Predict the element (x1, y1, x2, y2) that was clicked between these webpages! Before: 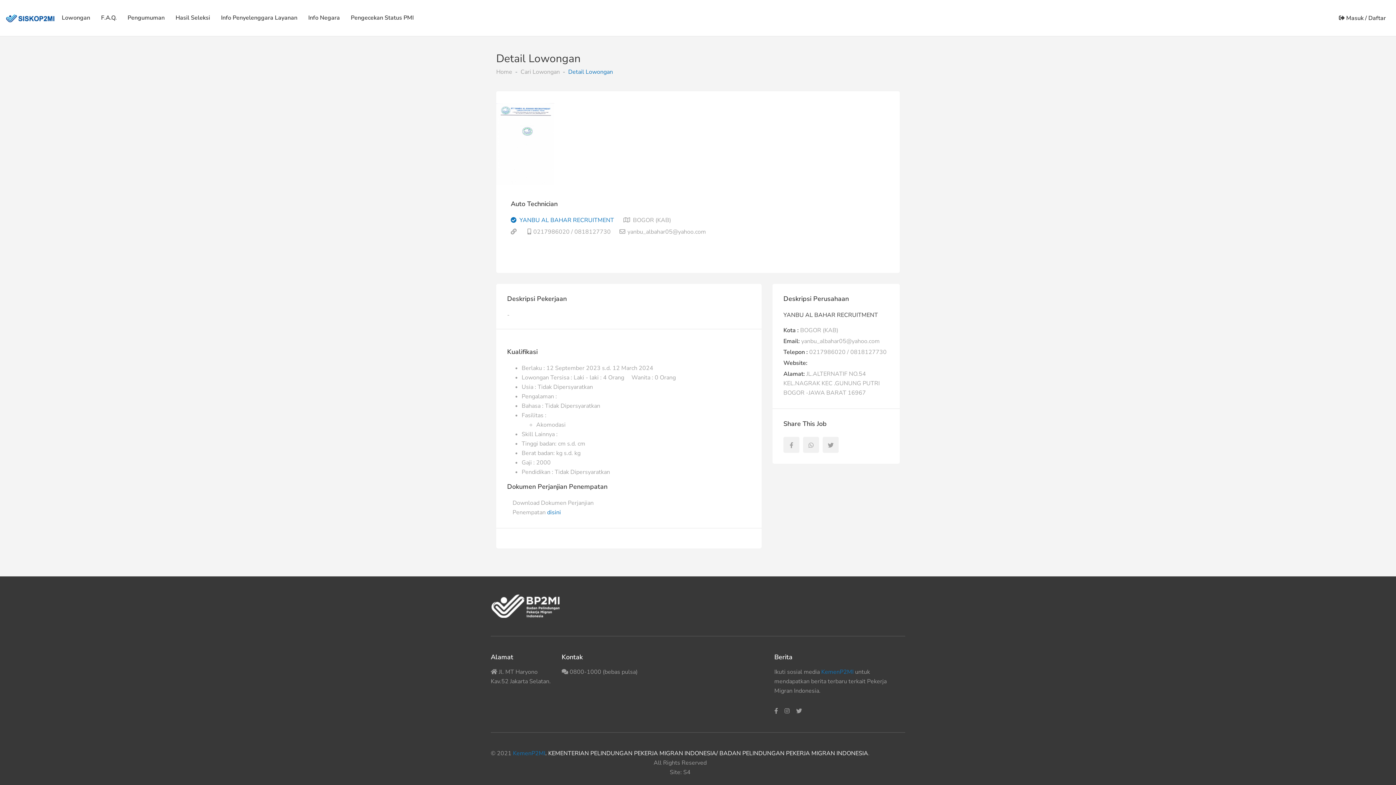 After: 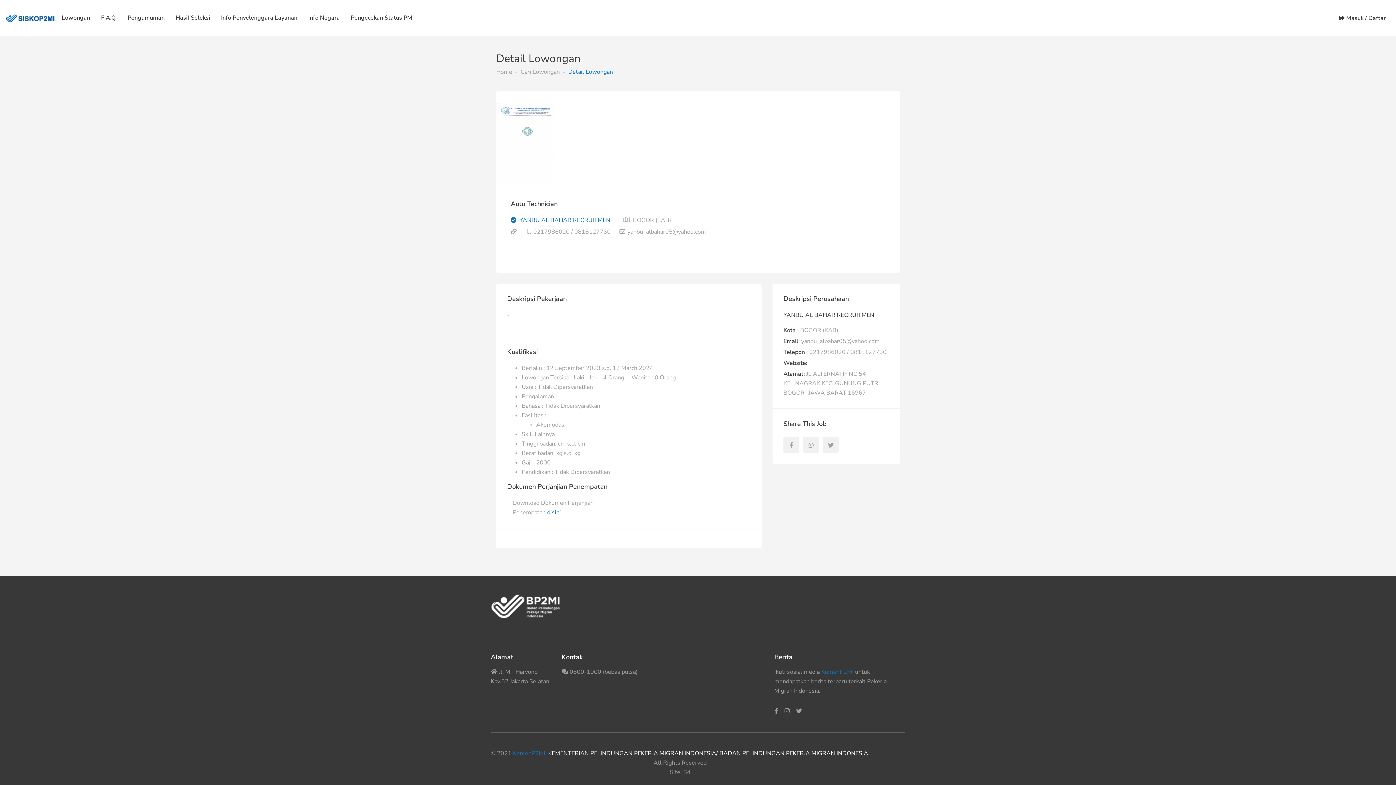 Action: label: KemenP2MI bbox: (513, 749, 545, 757)